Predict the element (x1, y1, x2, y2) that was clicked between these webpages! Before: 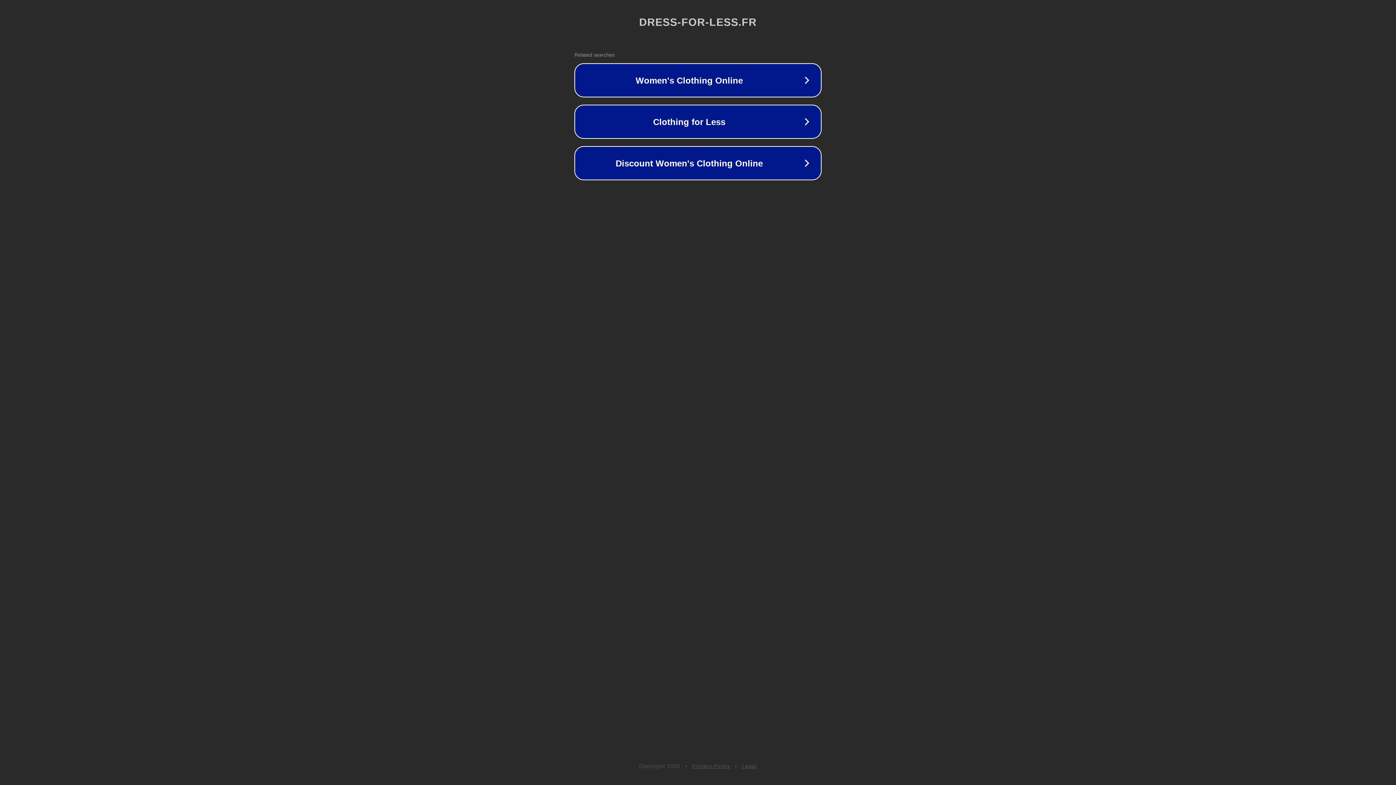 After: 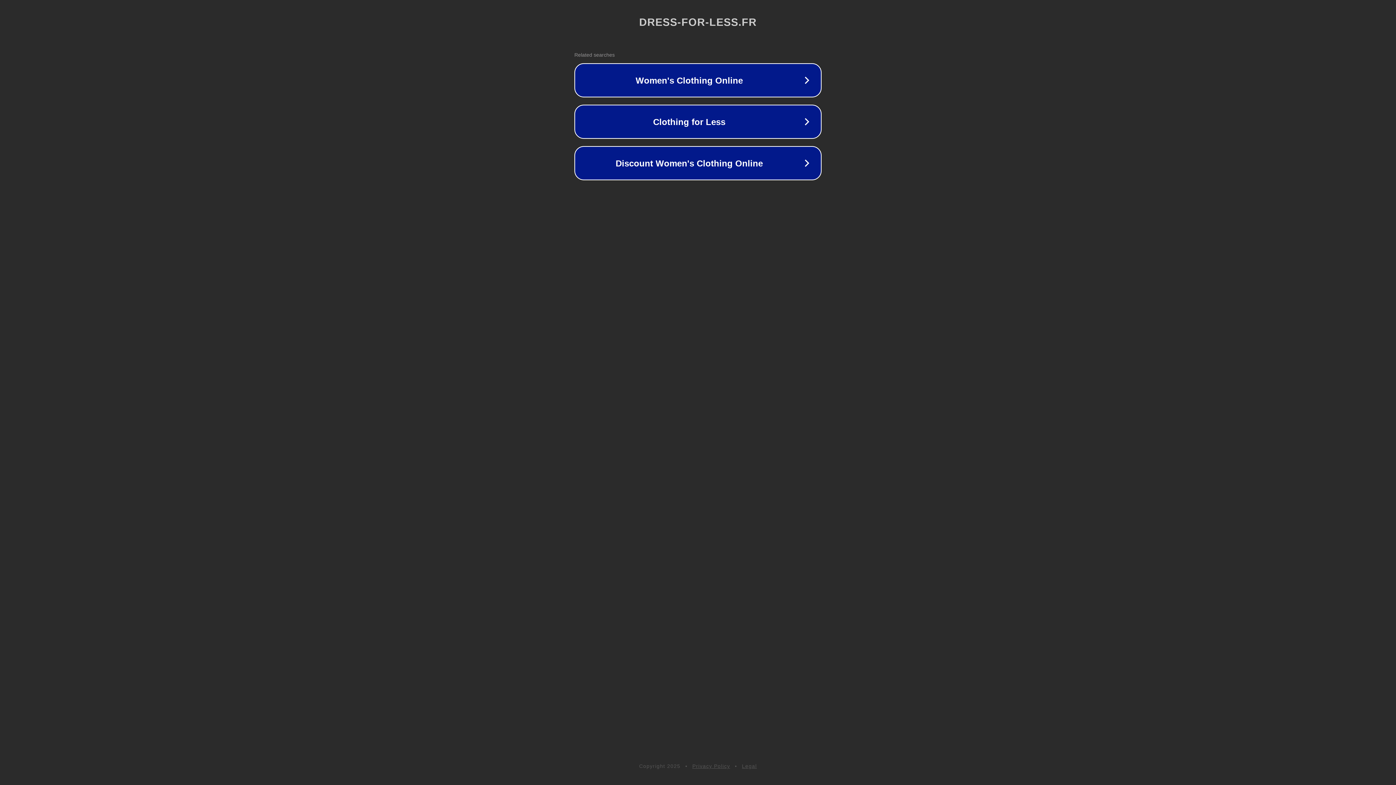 Action: bbox: (742, 763, 757, 769) label: Legal